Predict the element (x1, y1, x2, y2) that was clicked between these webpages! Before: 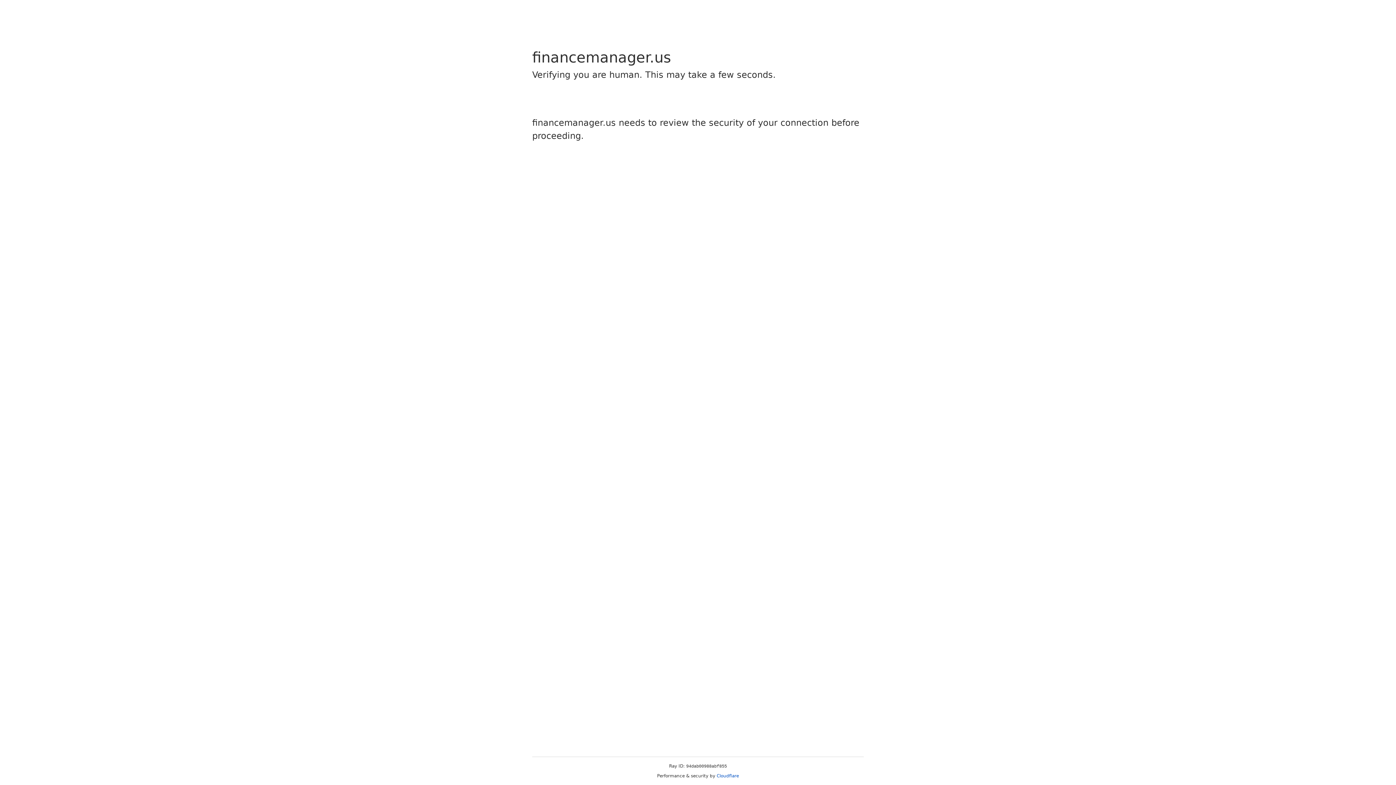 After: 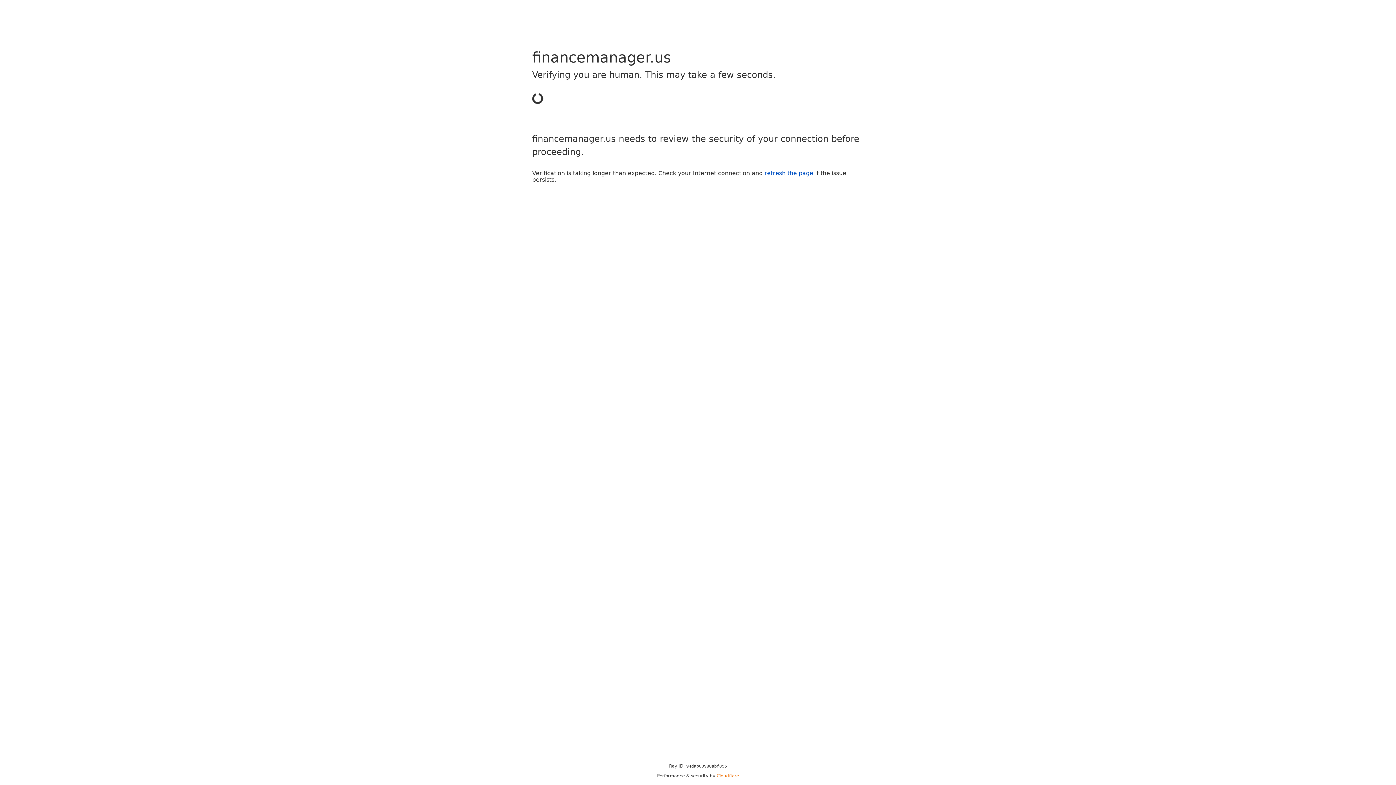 Action: label: Cloudflare bbox: (716, 773, 739, 778)